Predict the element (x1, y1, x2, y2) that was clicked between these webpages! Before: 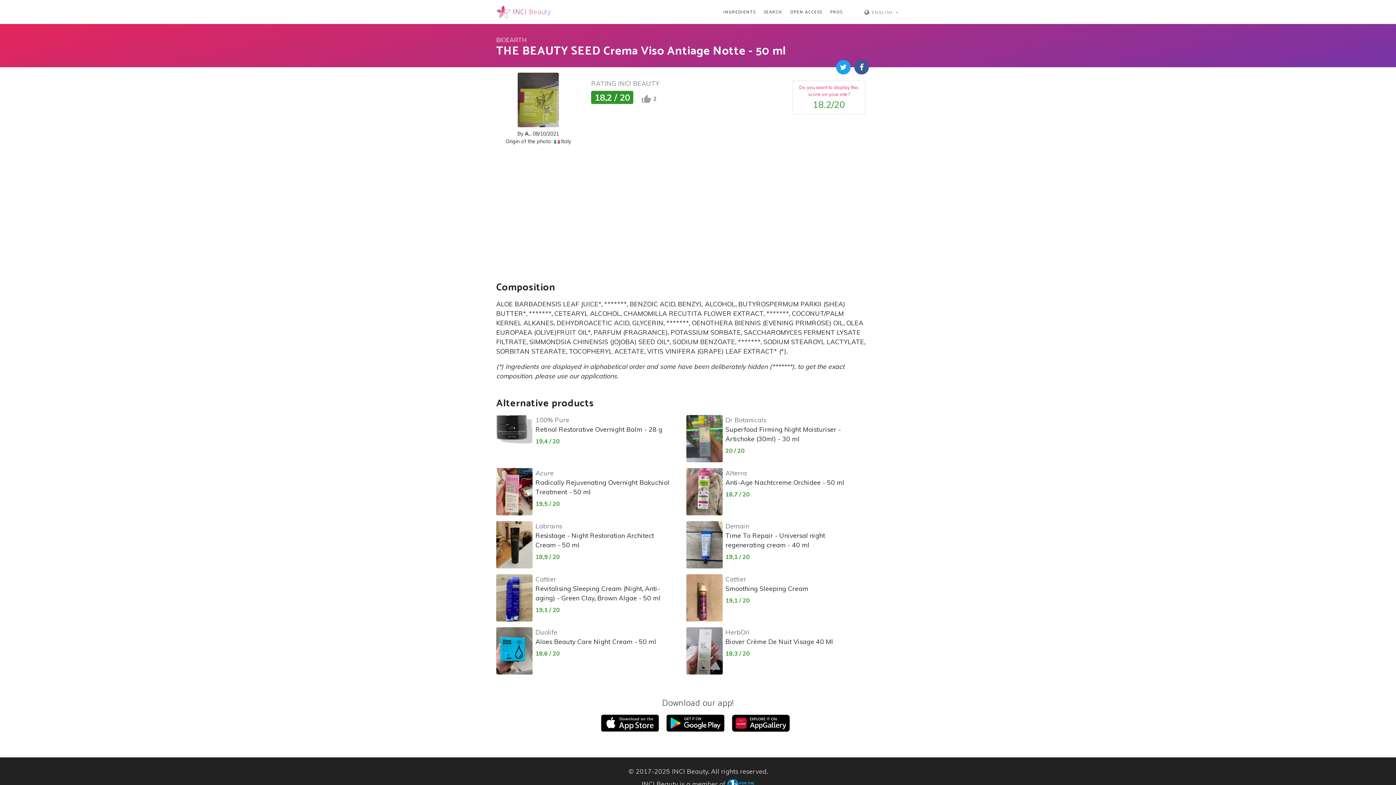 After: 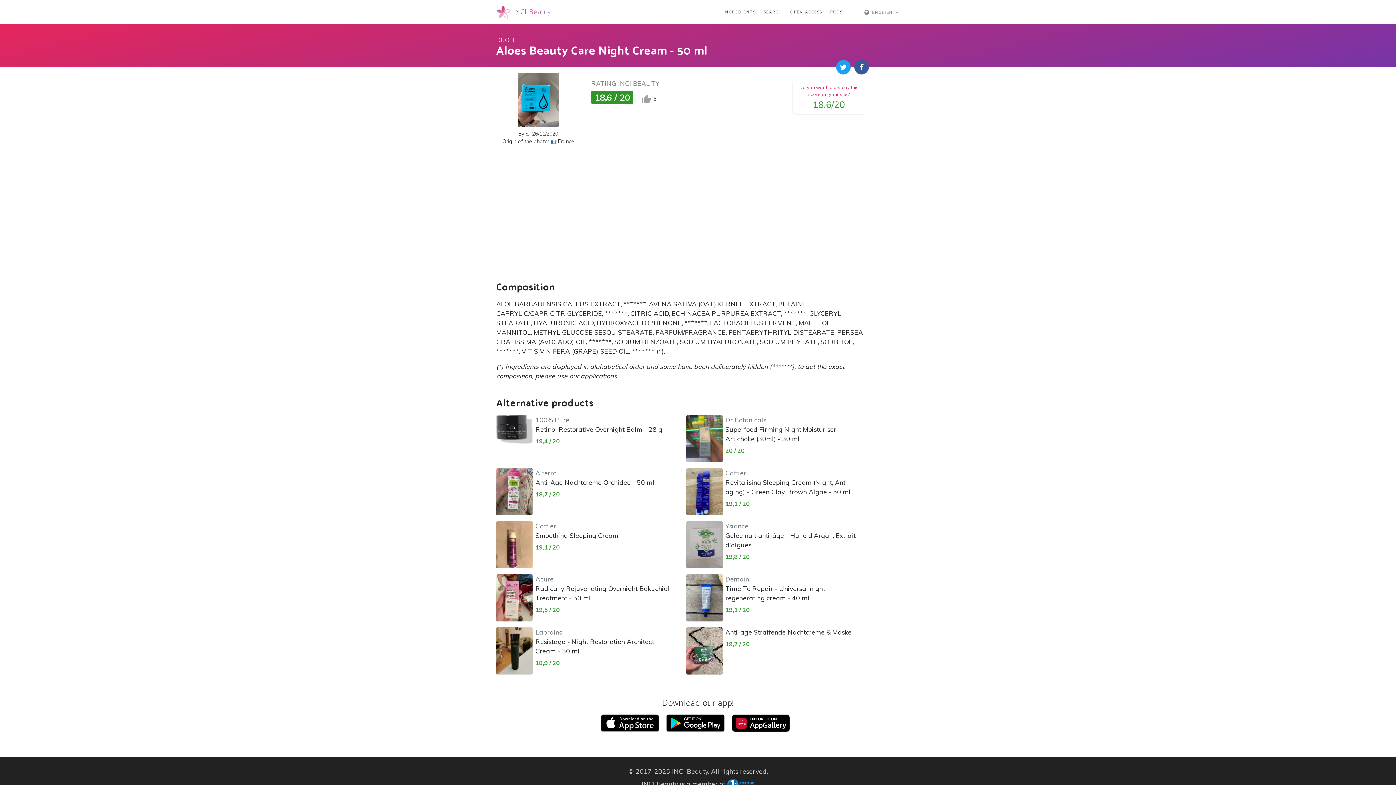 Action: label: Duolife
Aloes Beauty Care Night Cream - 50 ml bbox: (535, 627, 656, 645)